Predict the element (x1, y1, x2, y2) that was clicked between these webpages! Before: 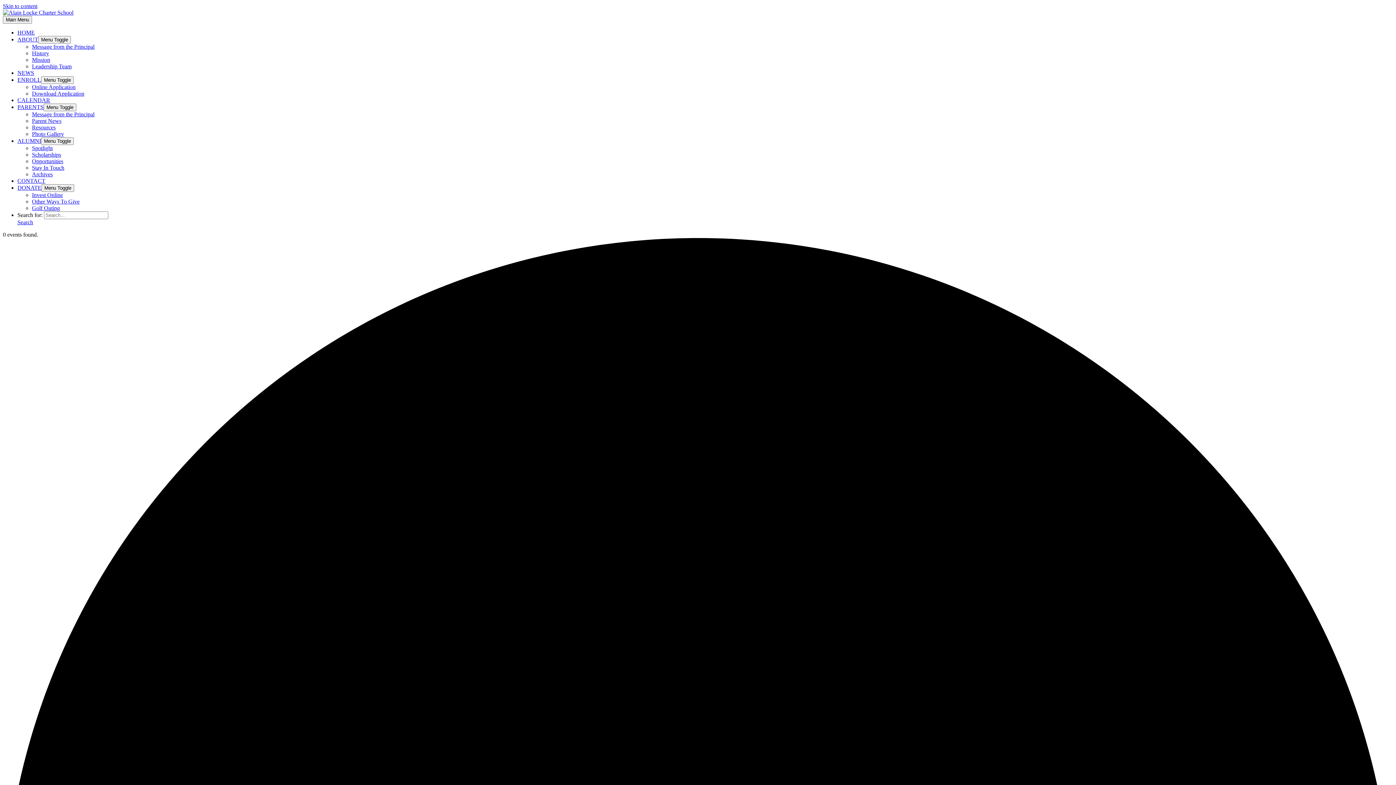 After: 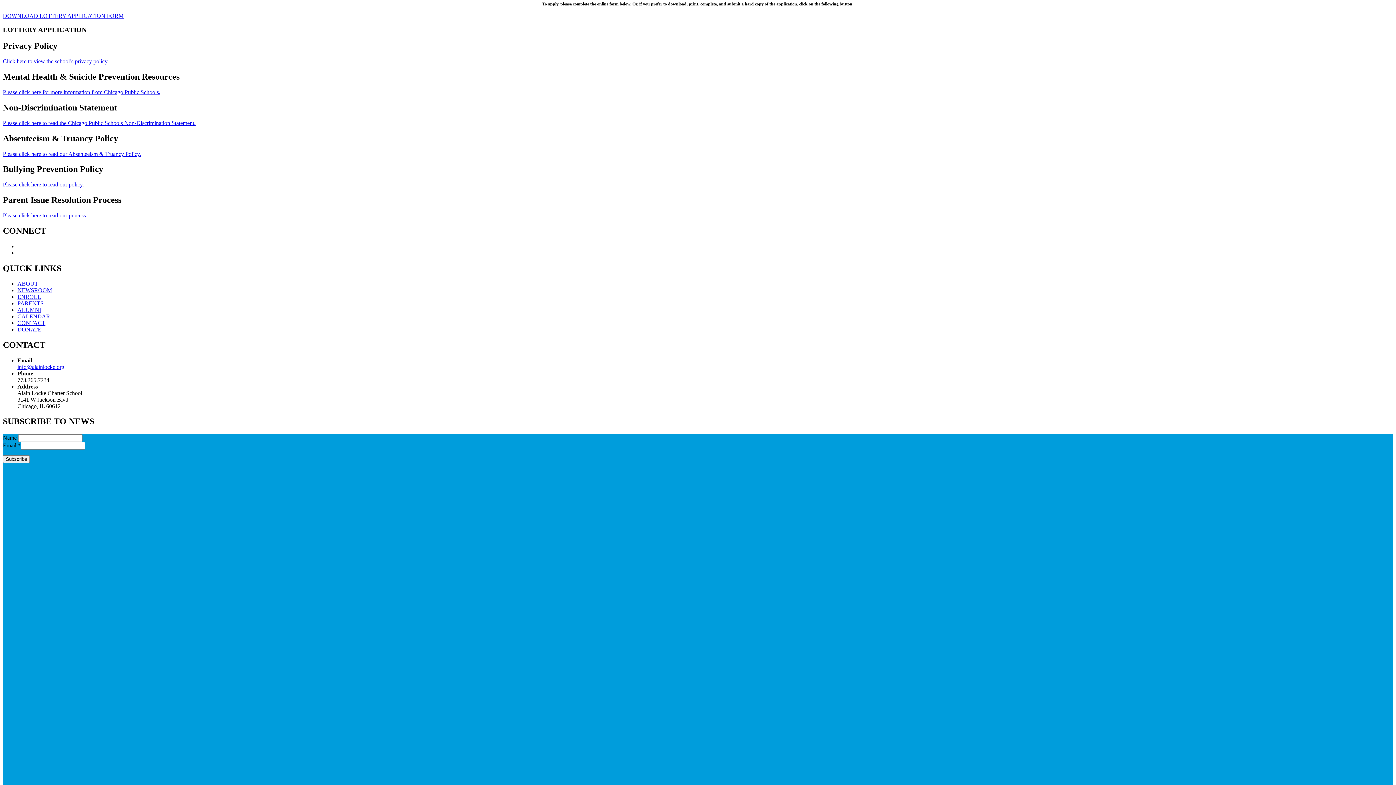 Action: bbox: (32, 90, 84, 96) label: Download Application